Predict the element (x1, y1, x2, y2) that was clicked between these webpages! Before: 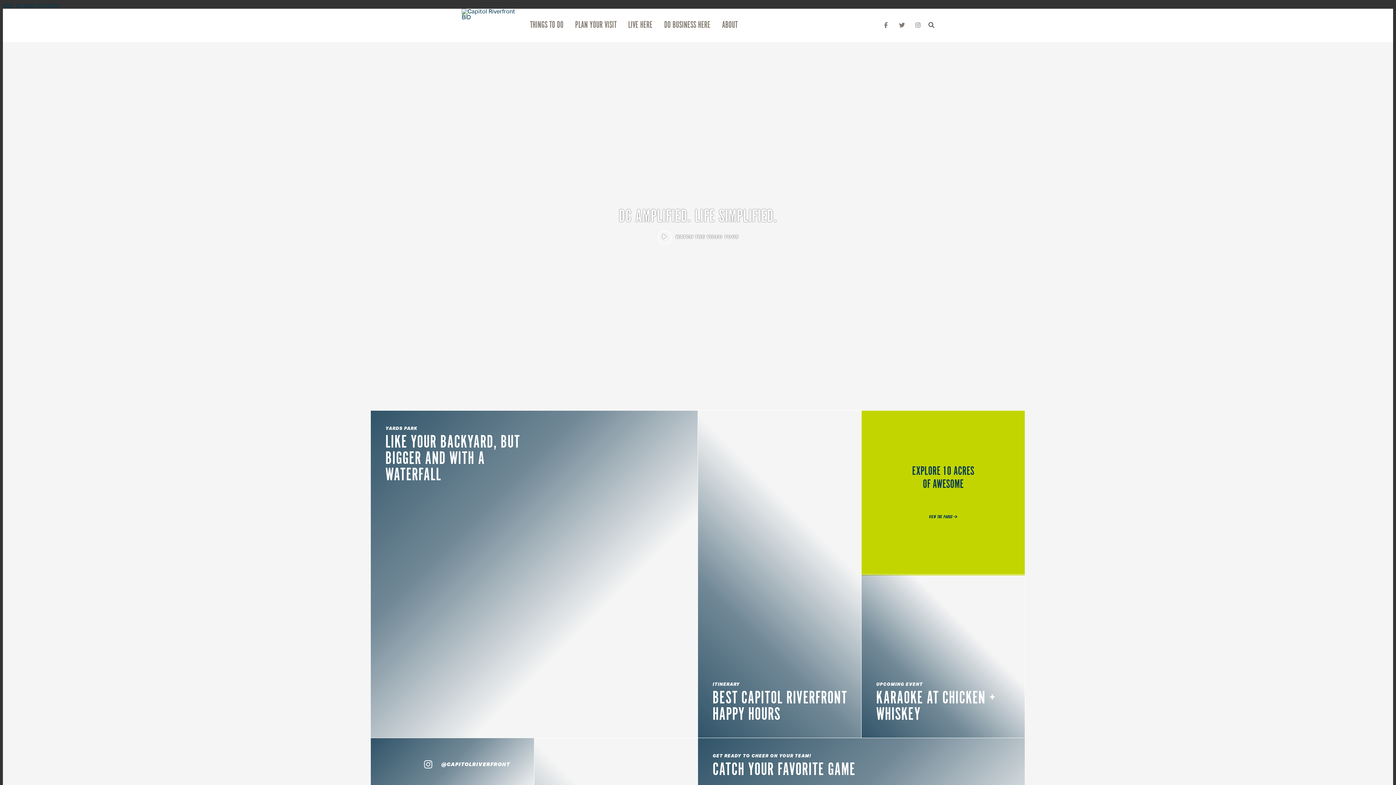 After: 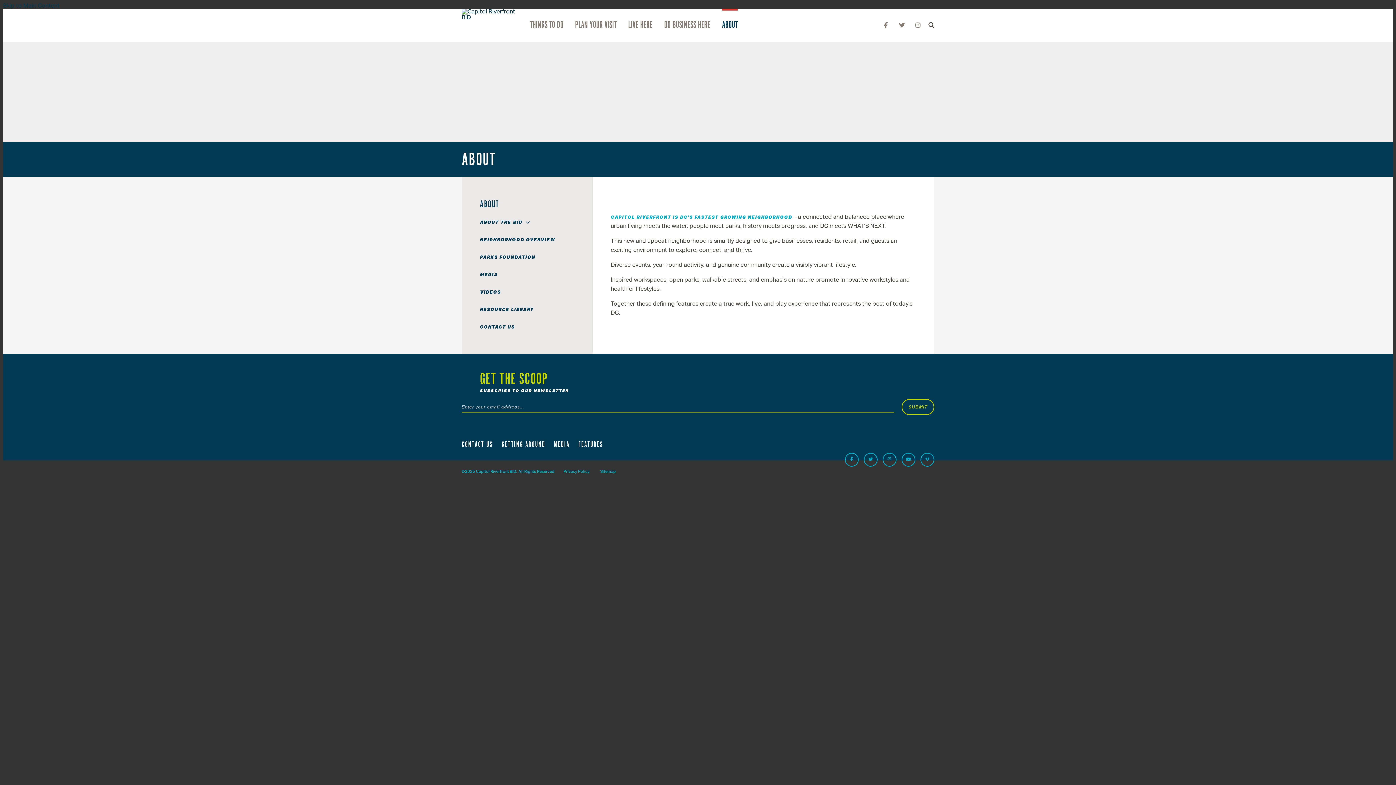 Action: label: ABOUT bbox: (722, 8, 737, 42)